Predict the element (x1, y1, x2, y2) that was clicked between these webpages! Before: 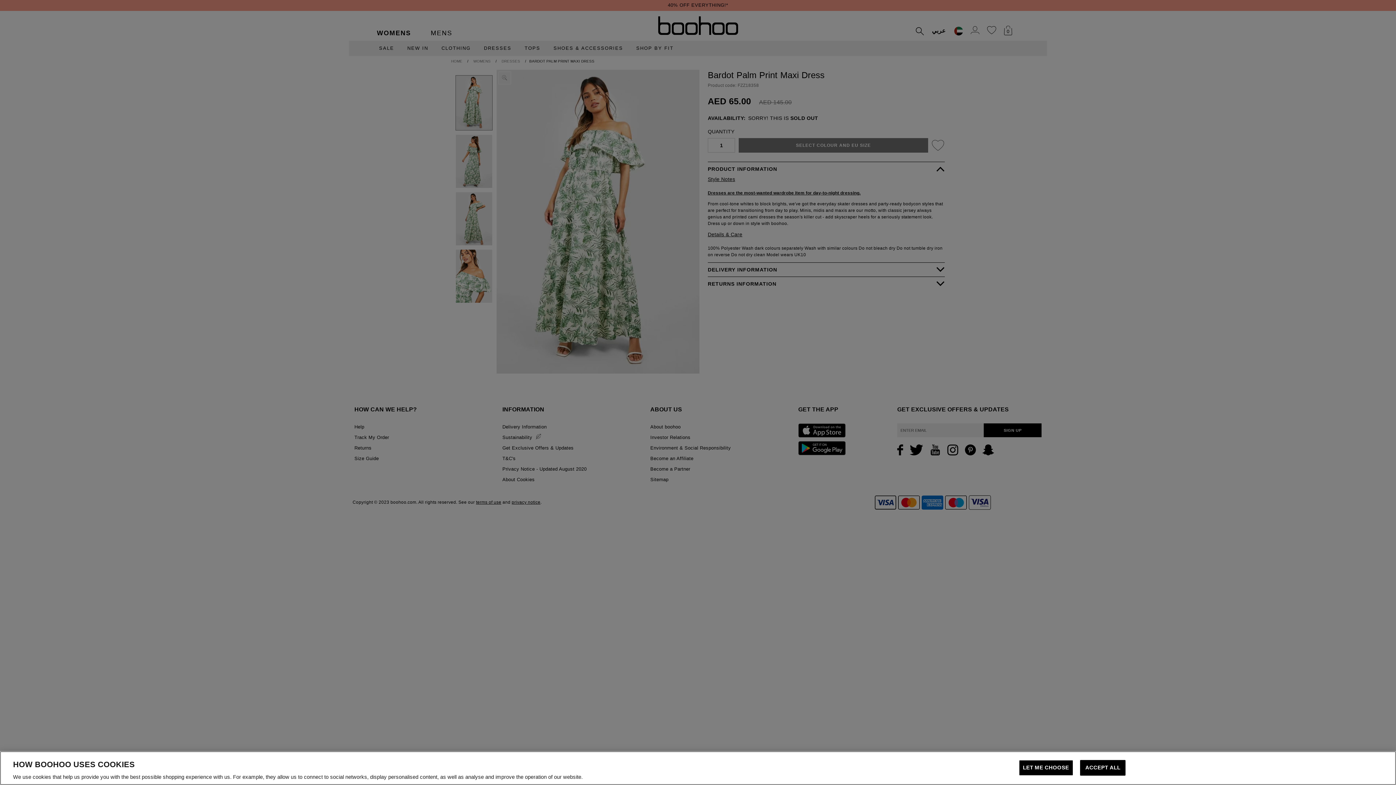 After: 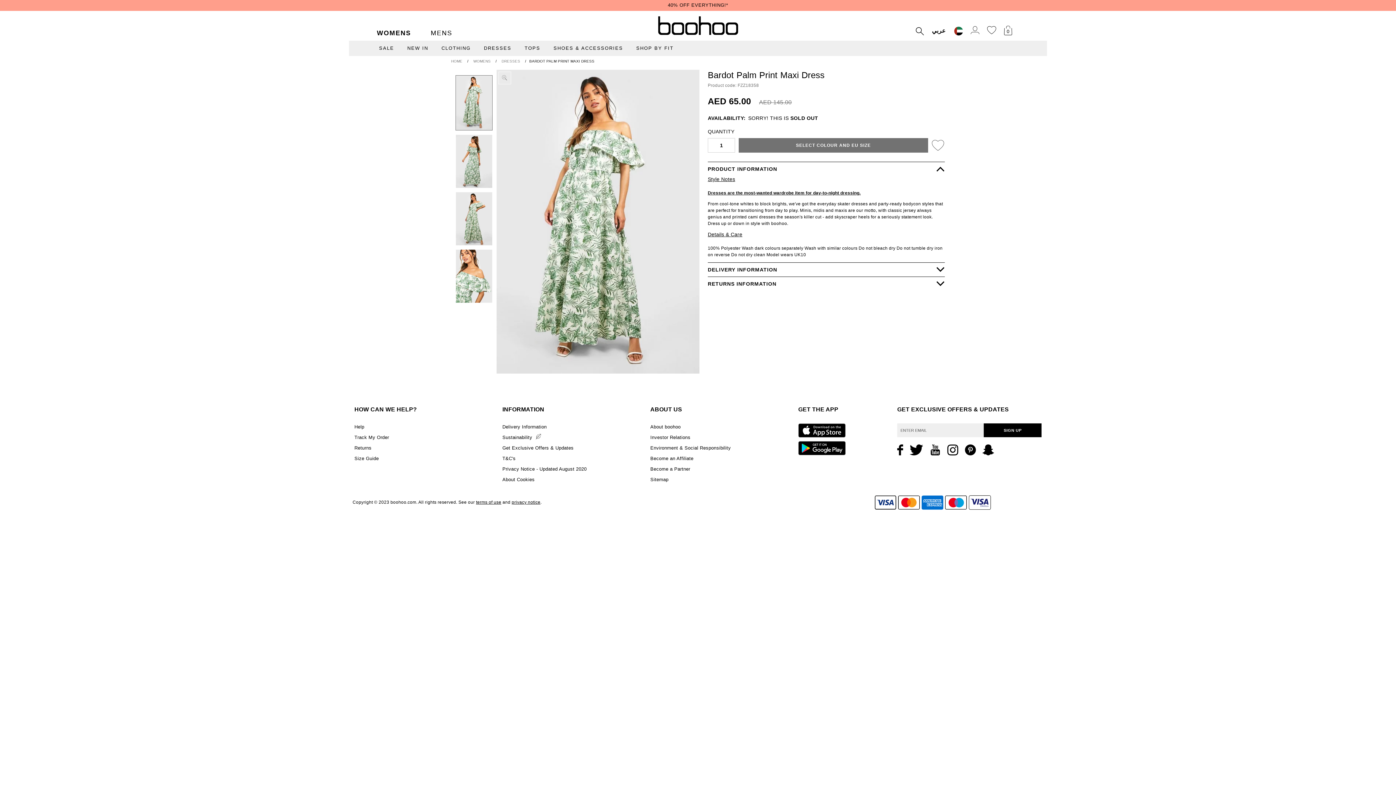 Action: bbox: (1080, 760, 1125, 776) label: ACCEPT ALL